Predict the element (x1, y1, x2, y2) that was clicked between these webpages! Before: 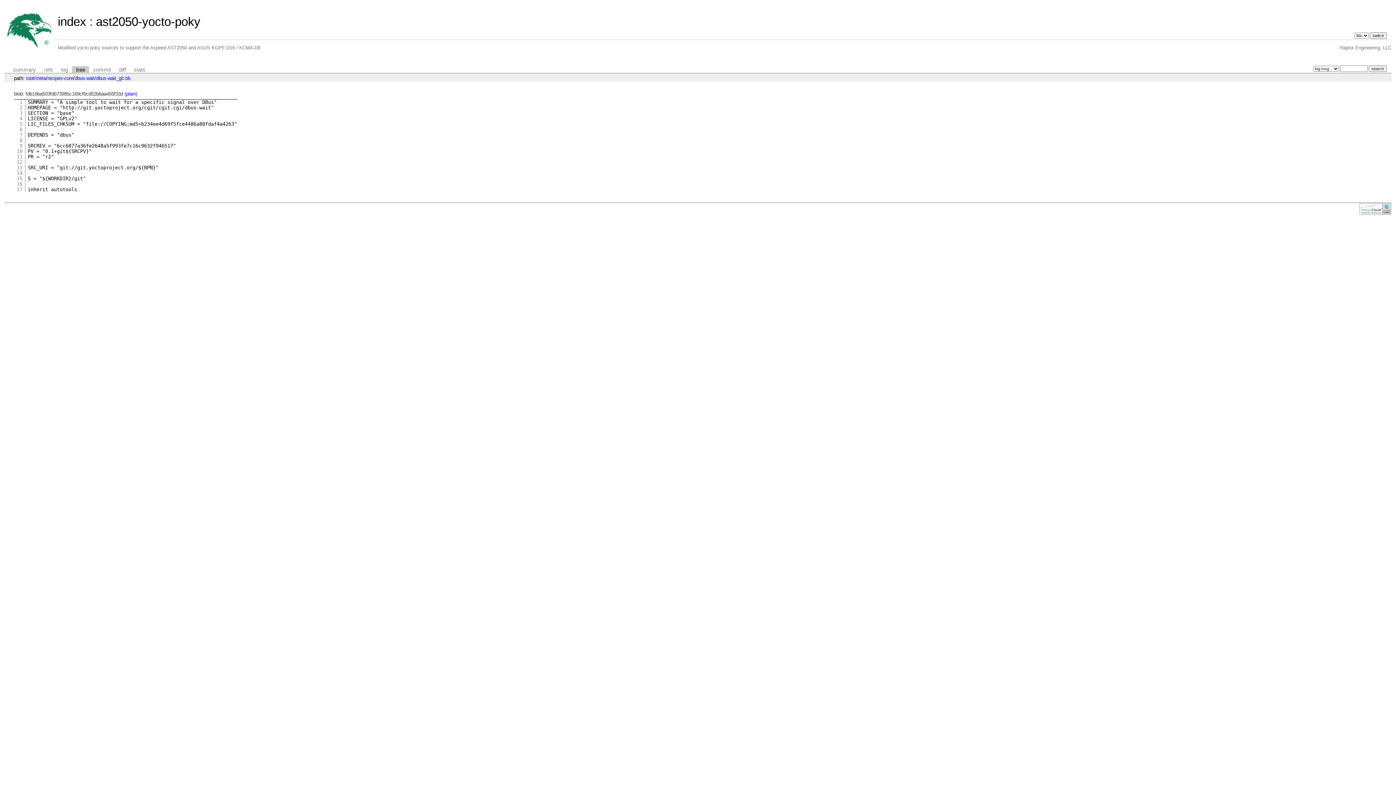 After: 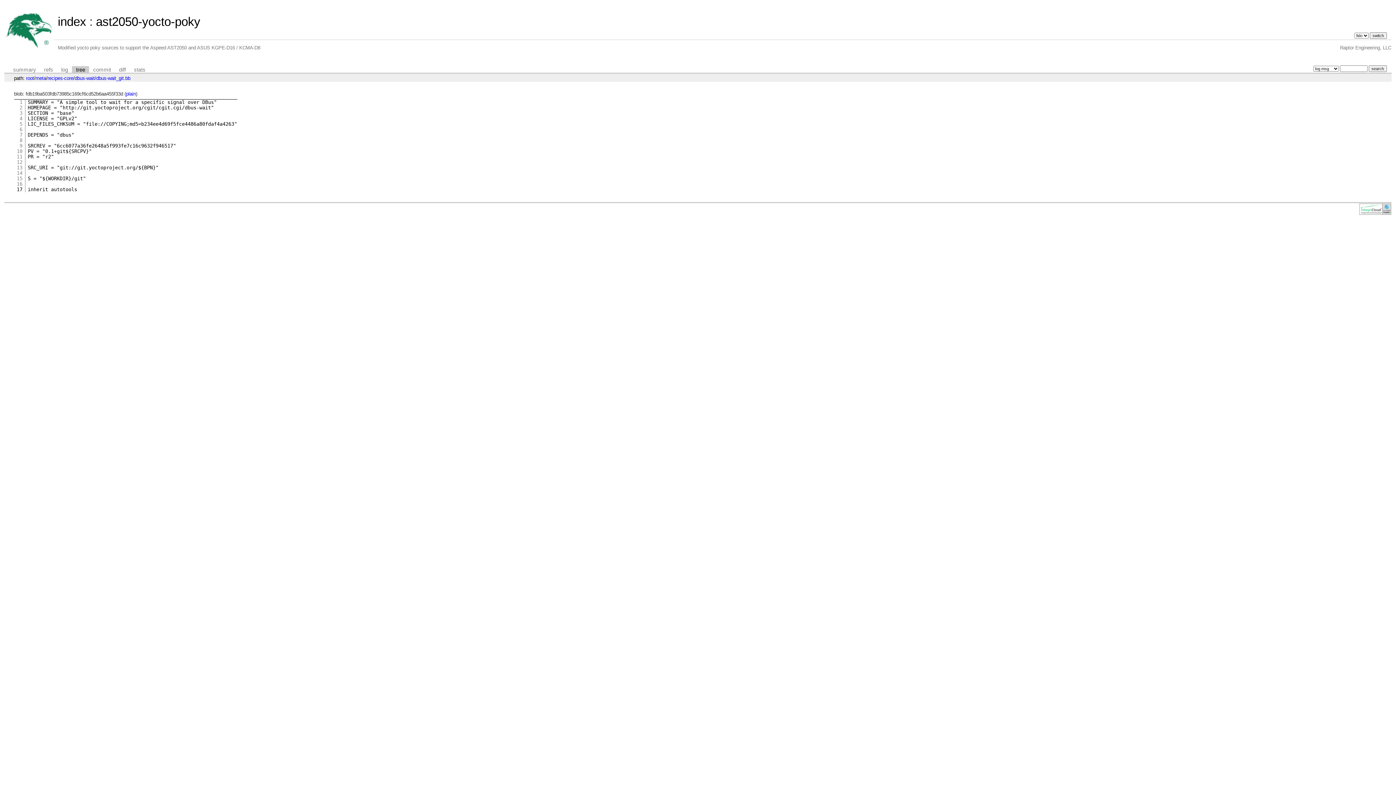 Action: bbox: (16, 186, 22, 192) label: 17